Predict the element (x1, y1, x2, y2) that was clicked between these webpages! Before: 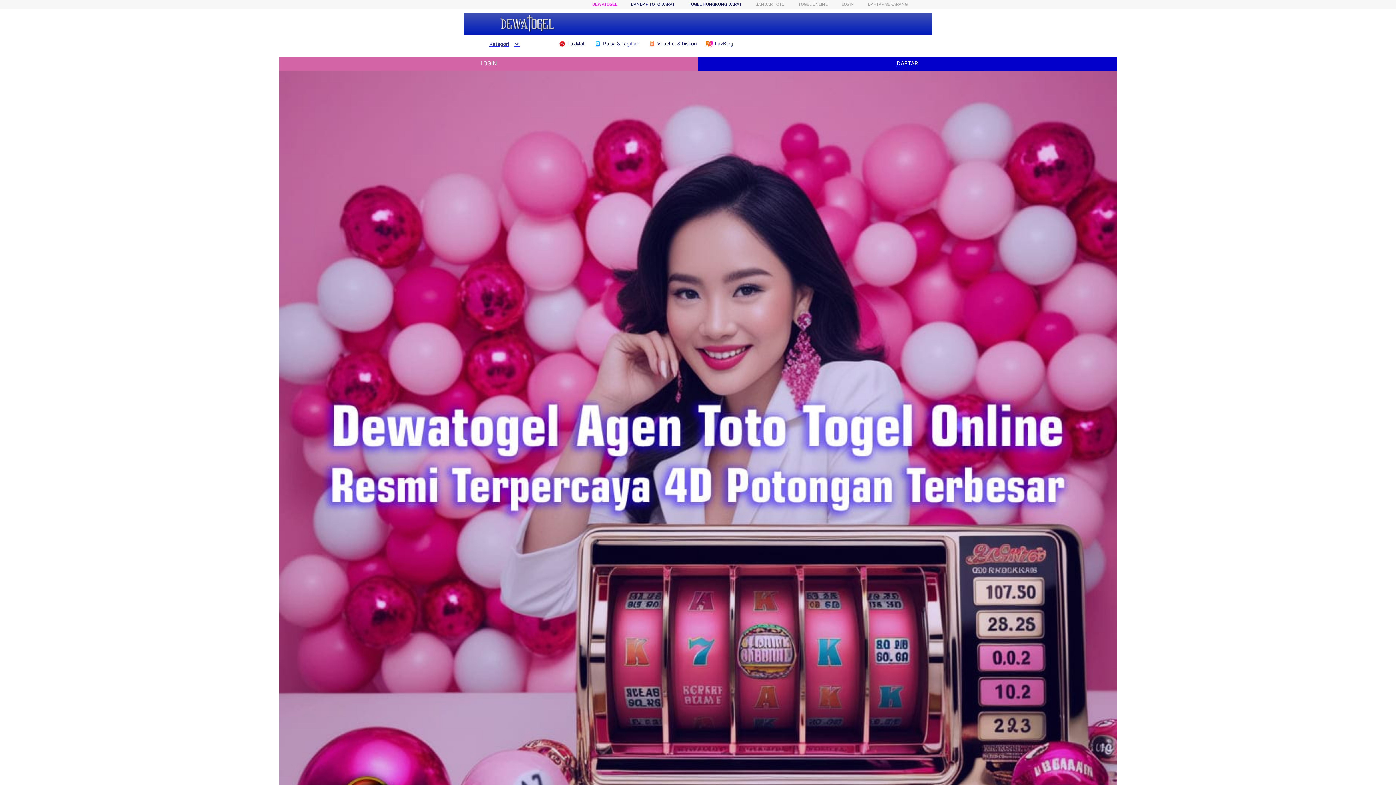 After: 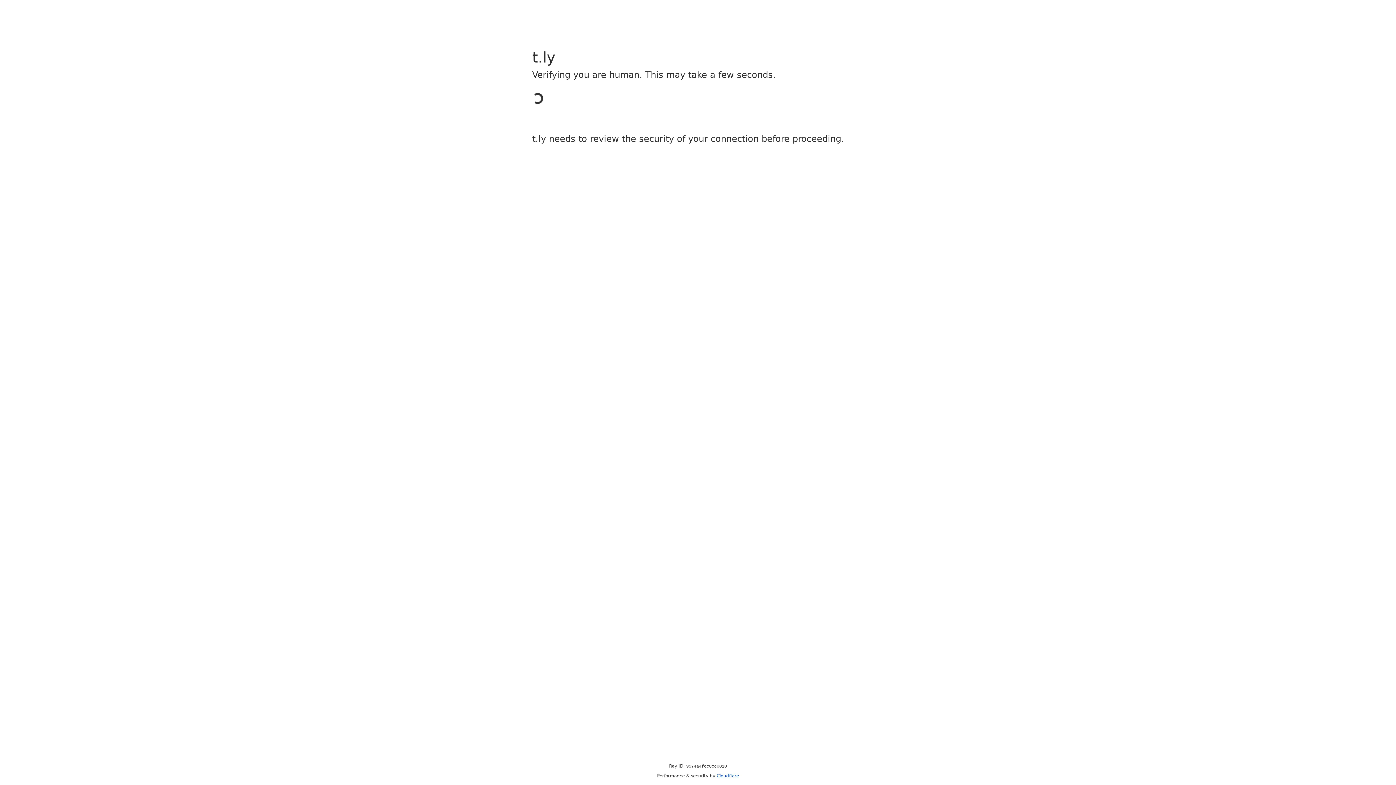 Action: label: LOGIN bbox: (841, 1, 854, 6)